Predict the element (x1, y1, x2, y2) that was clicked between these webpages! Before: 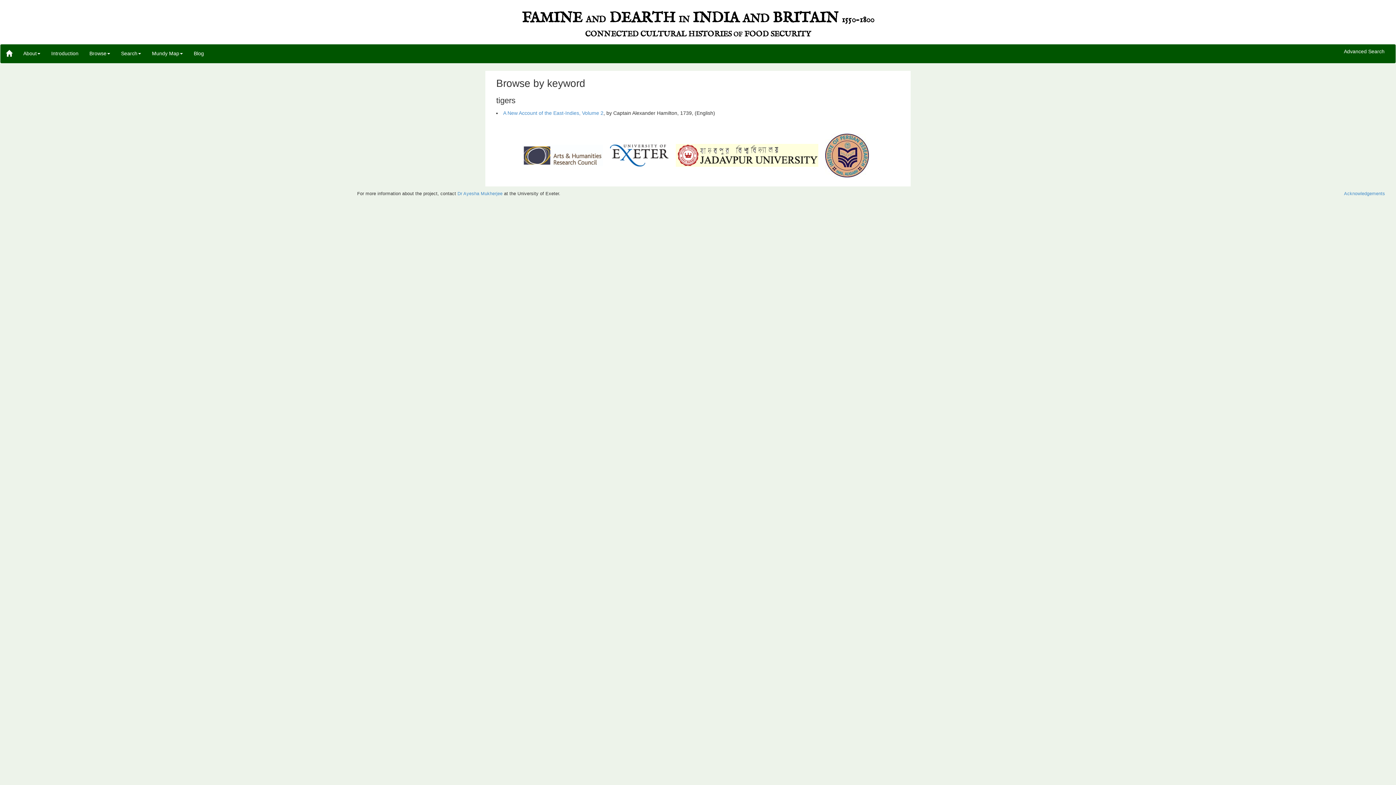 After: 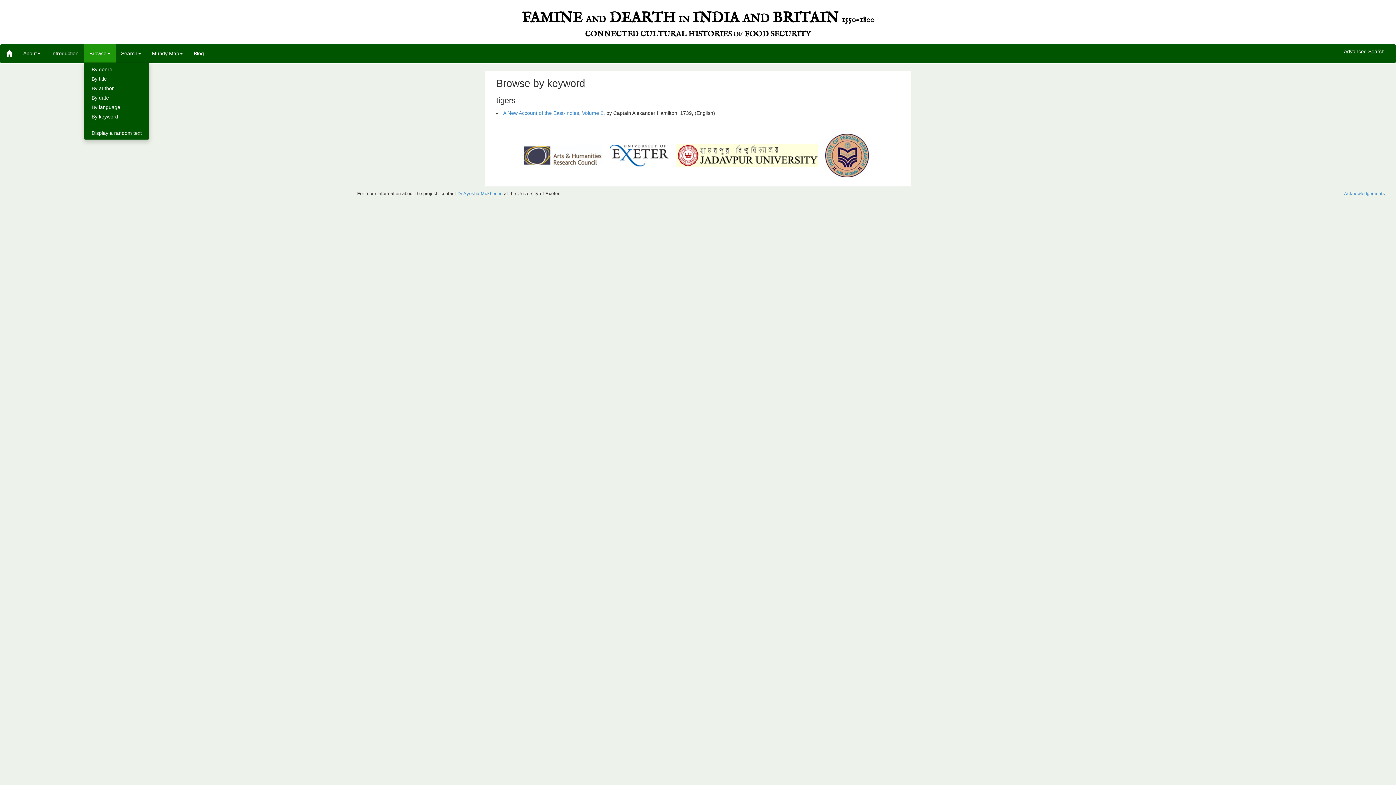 Action: label: Browse bbox: (84, 44, 115, 62)